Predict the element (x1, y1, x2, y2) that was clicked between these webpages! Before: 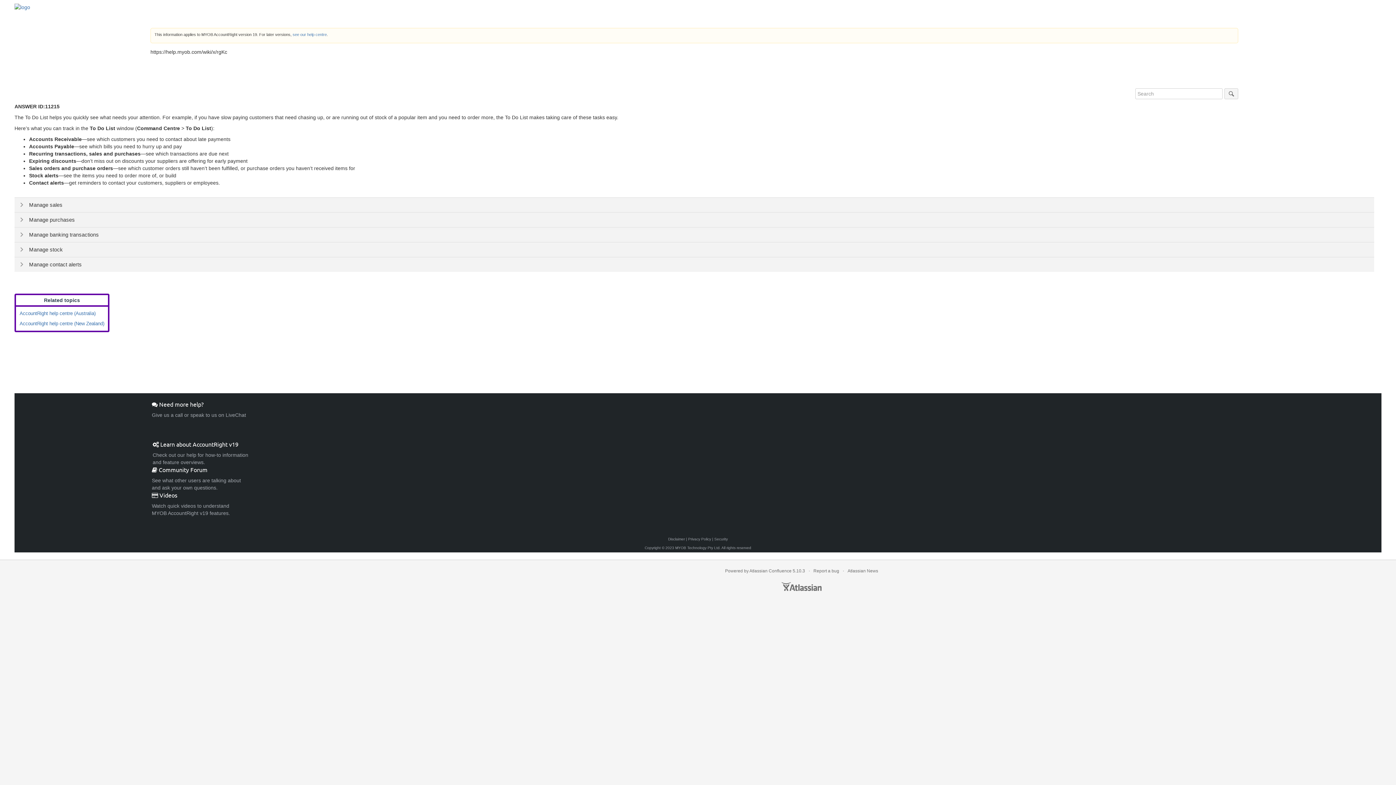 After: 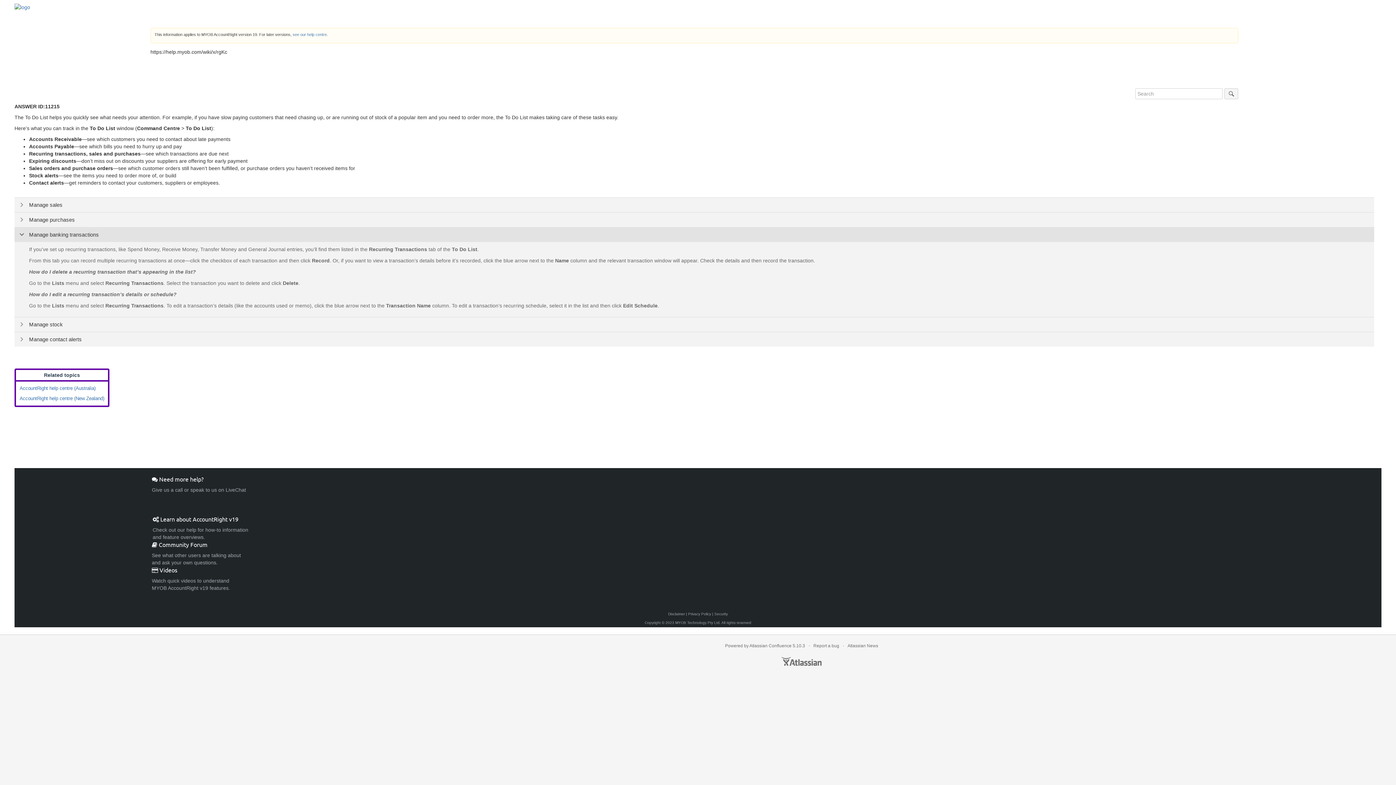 Action: label: Manage banking transactions bbox: (14, 227, 1374, 242)